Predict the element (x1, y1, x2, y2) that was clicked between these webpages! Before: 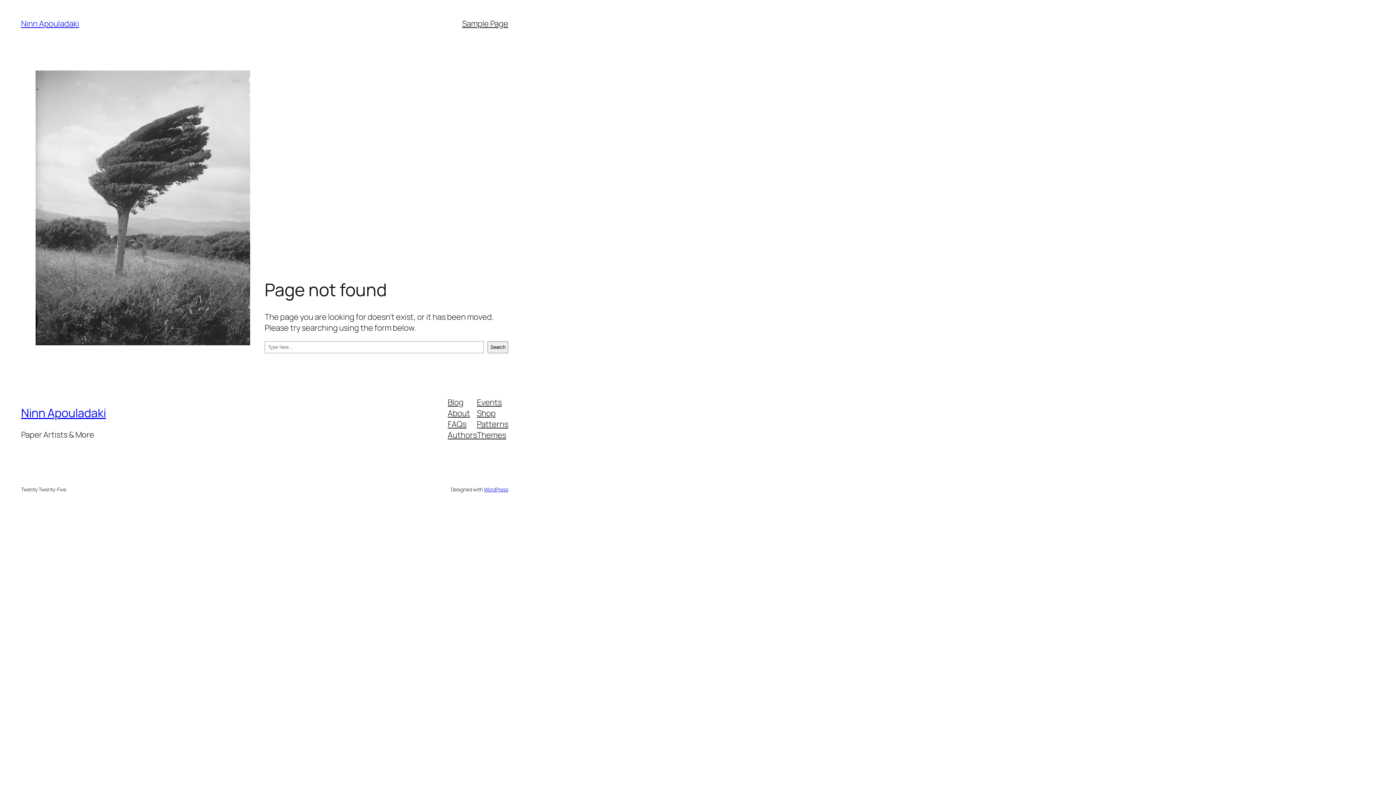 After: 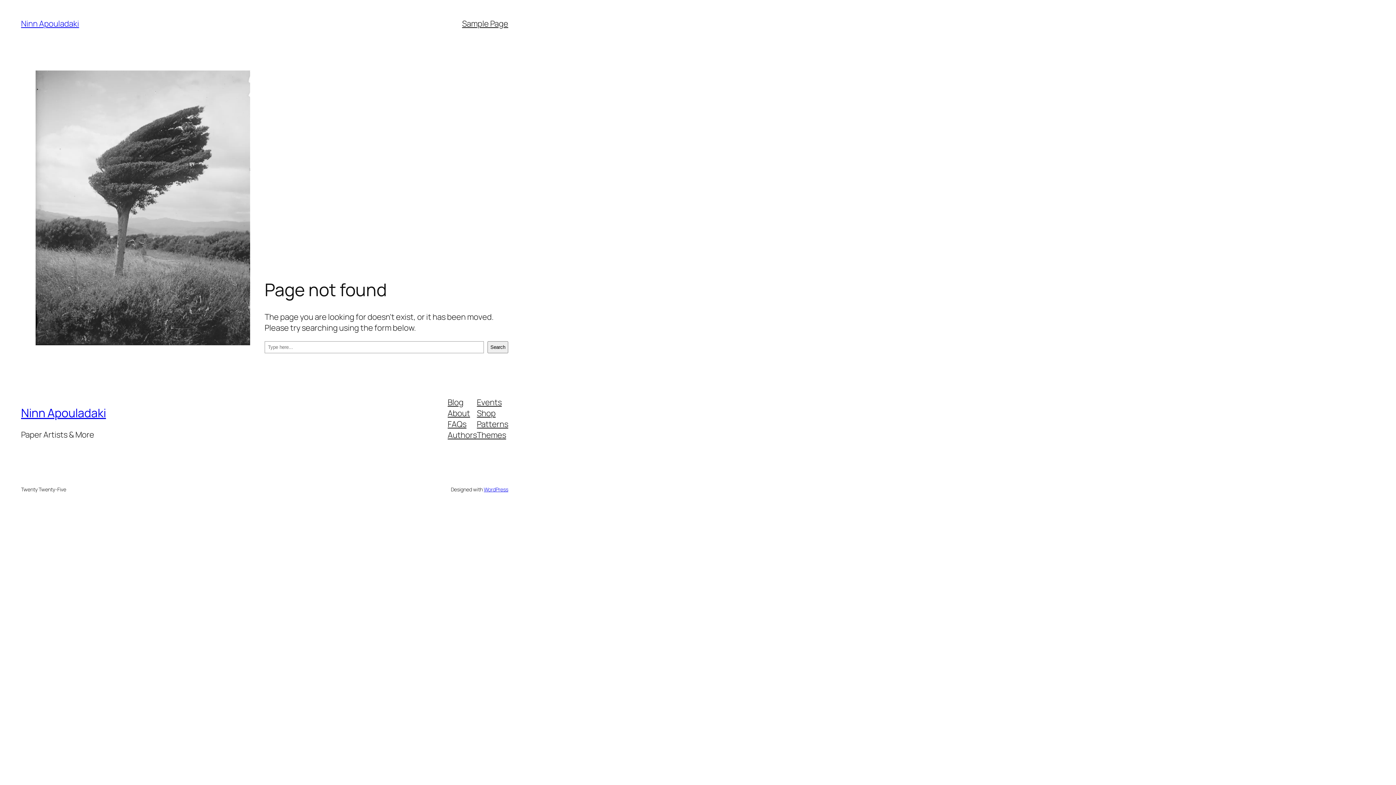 Action: label: FAQs bbox: (447, 418, 466, 429)